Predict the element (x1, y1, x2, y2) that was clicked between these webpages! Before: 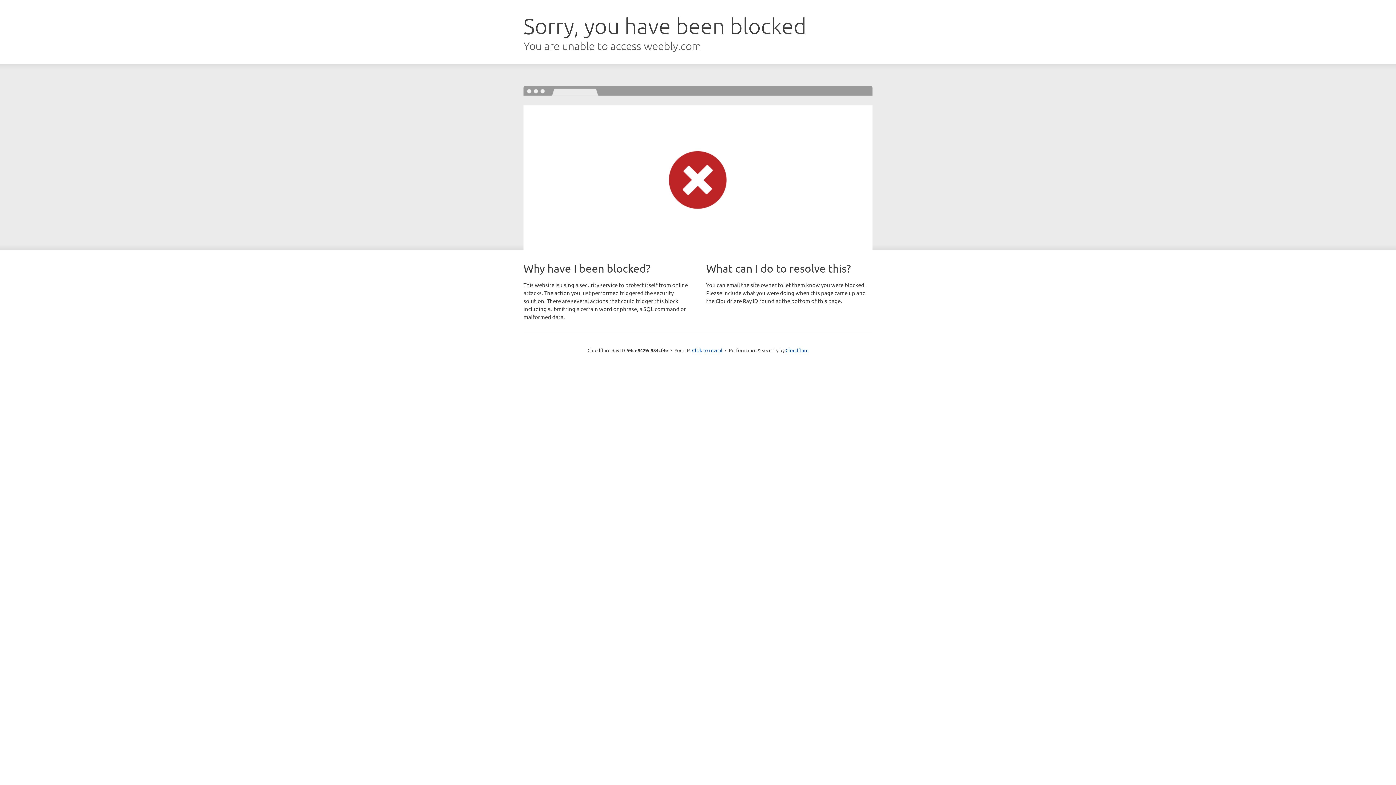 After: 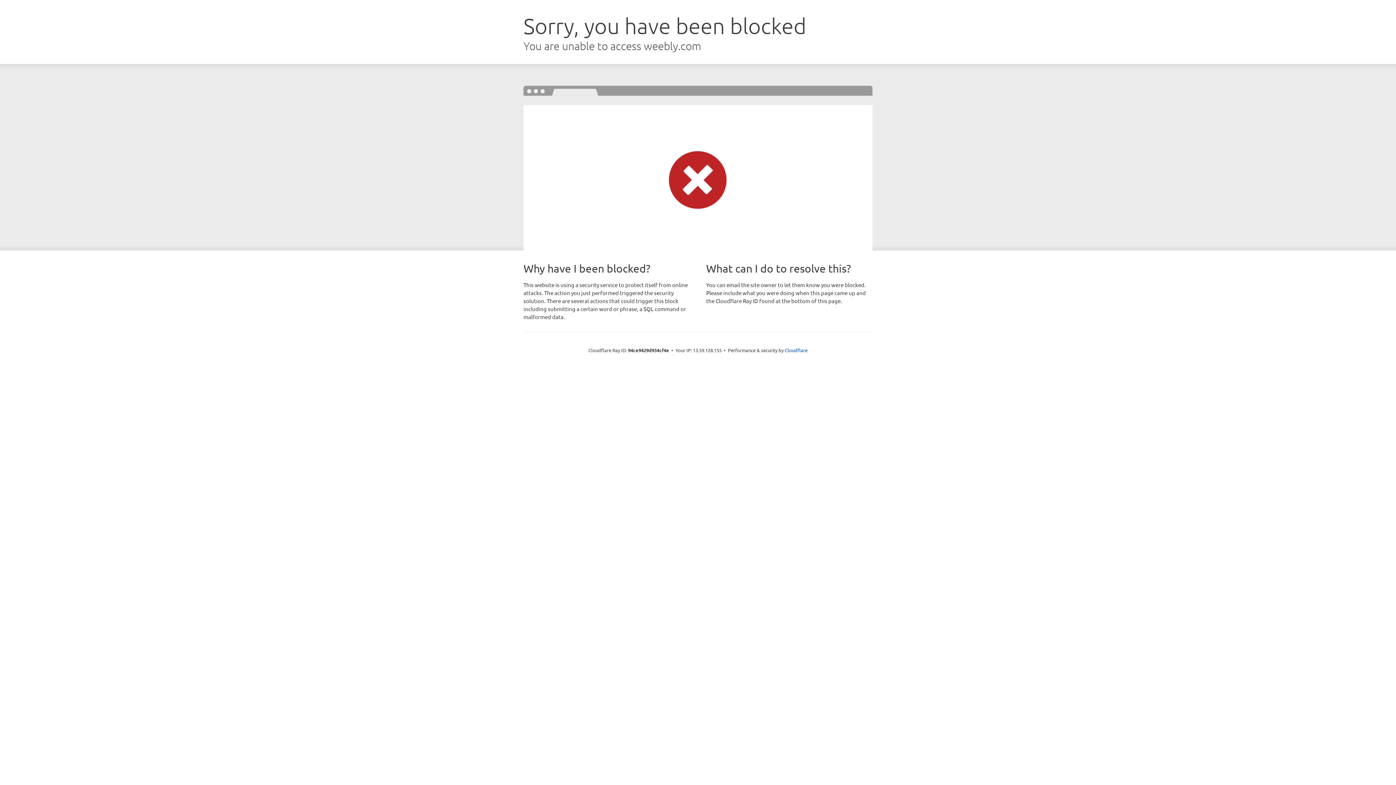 Action: label: Click to reveal bbox: (692, 346, 722, 353)